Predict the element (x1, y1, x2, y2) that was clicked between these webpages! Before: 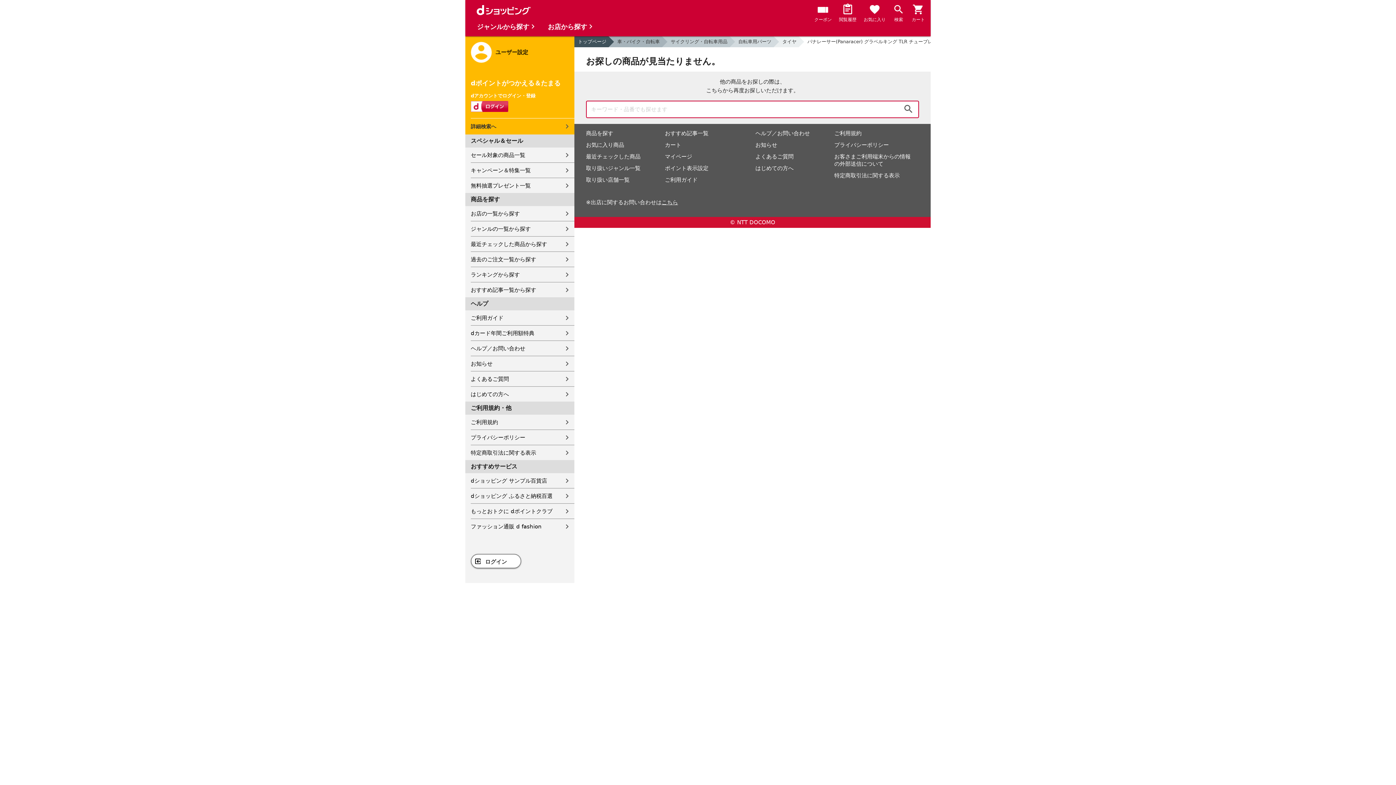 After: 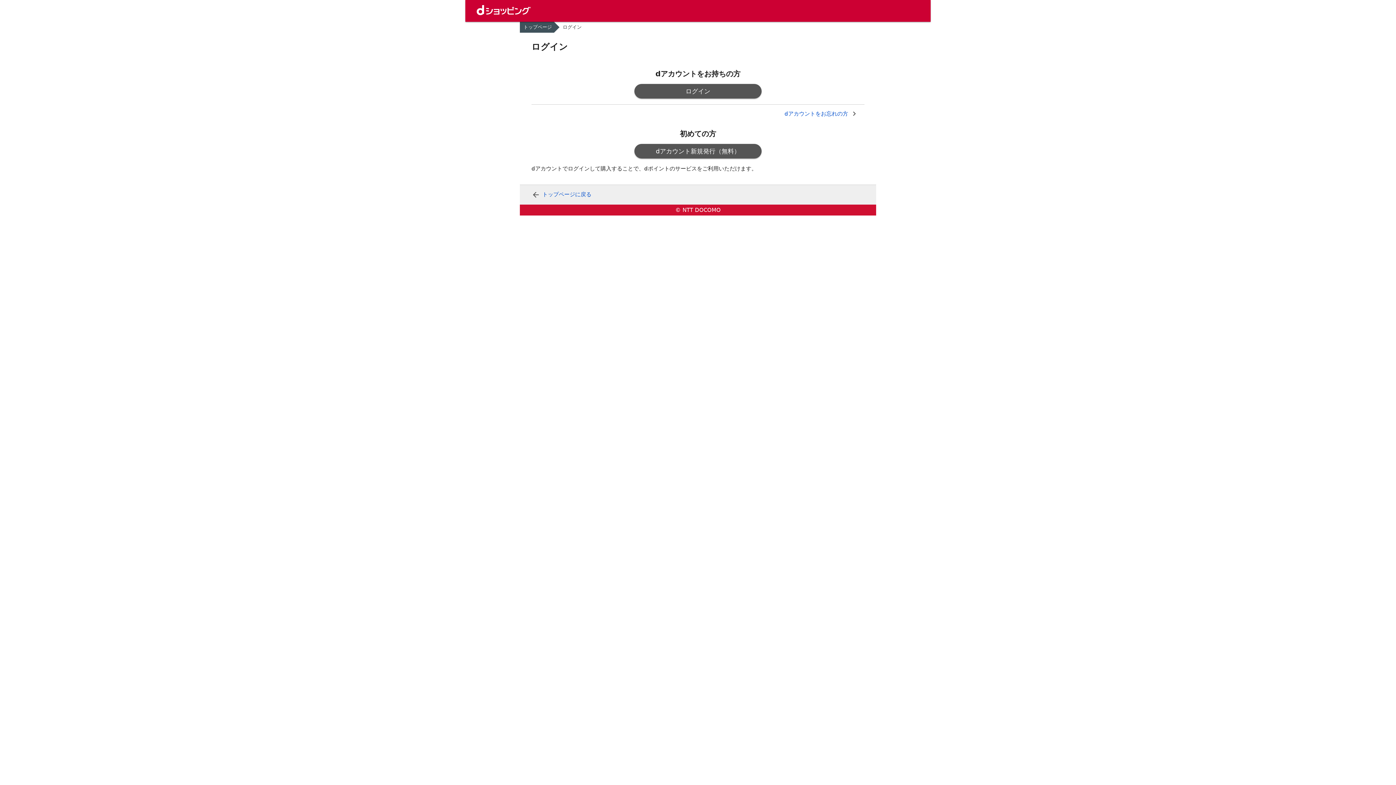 Action: bbox: (839, 3, 856, 24) label: 閲覧履歴